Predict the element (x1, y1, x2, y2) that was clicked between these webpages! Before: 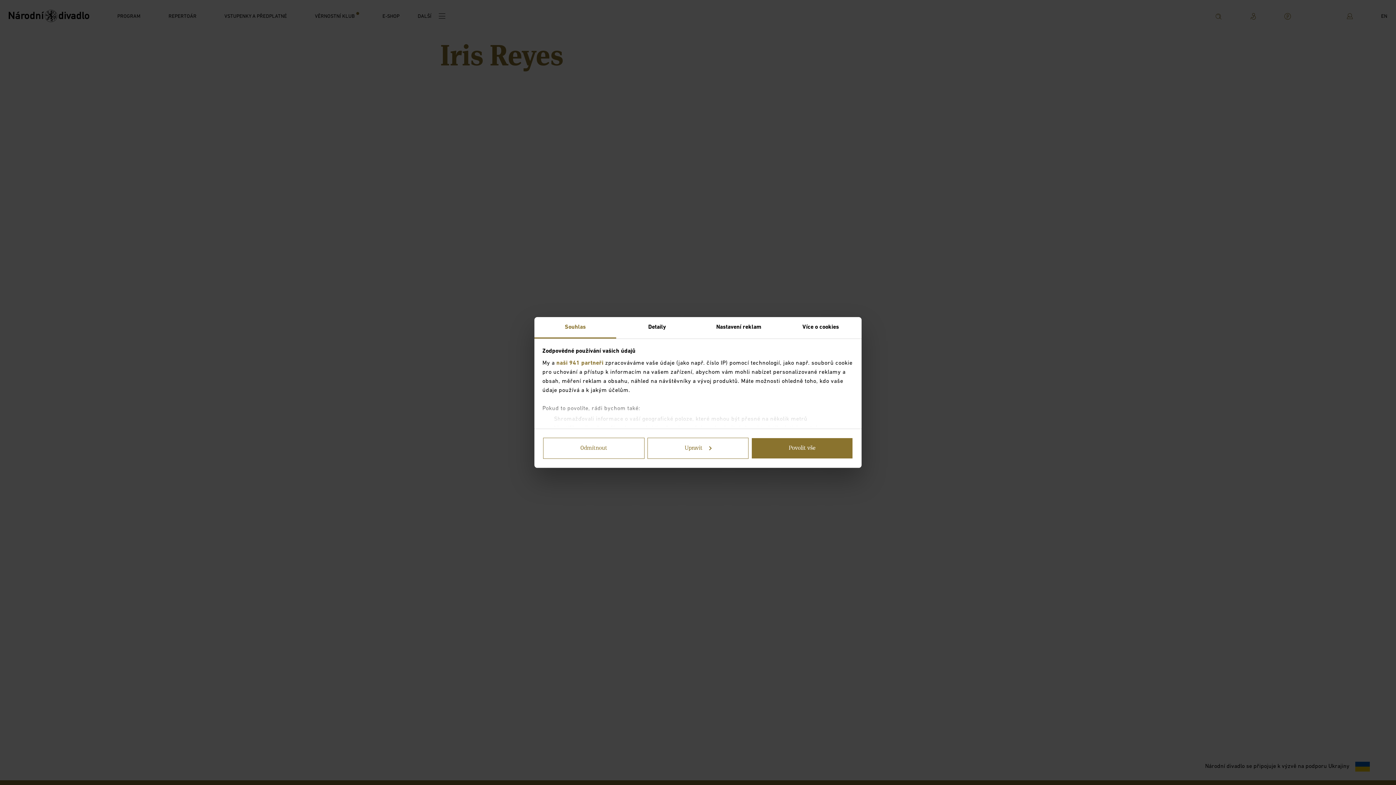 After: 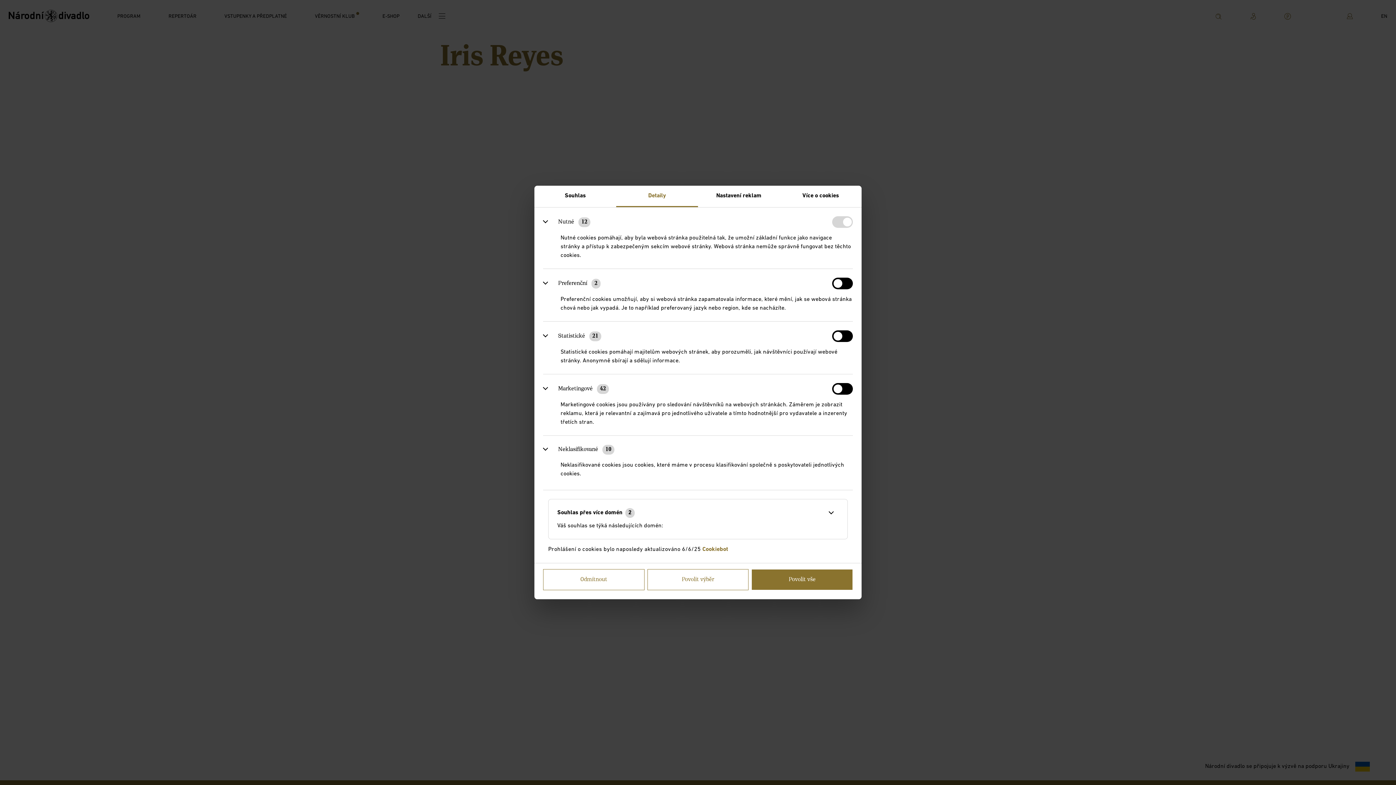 Action: label: Upravit bbox: (647, 438, 748, 459)